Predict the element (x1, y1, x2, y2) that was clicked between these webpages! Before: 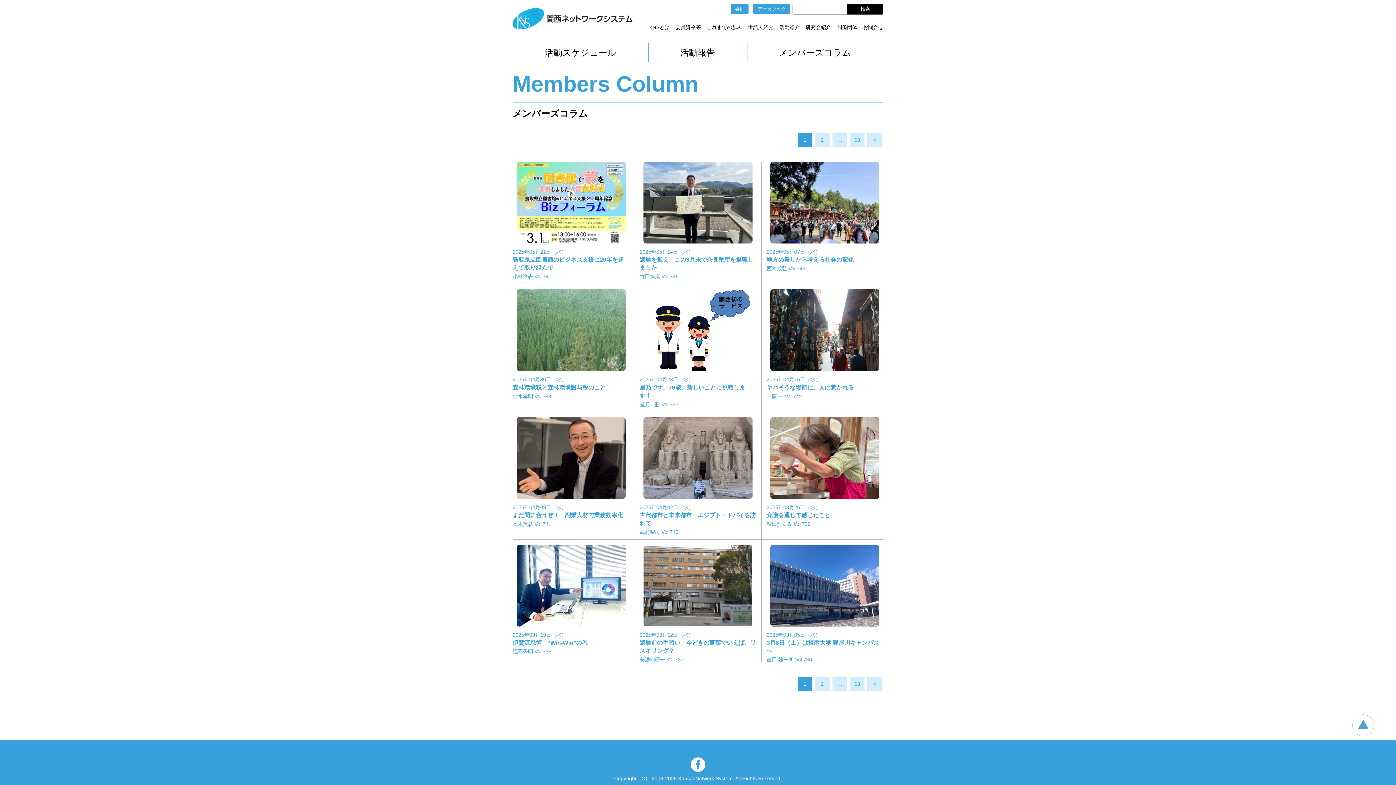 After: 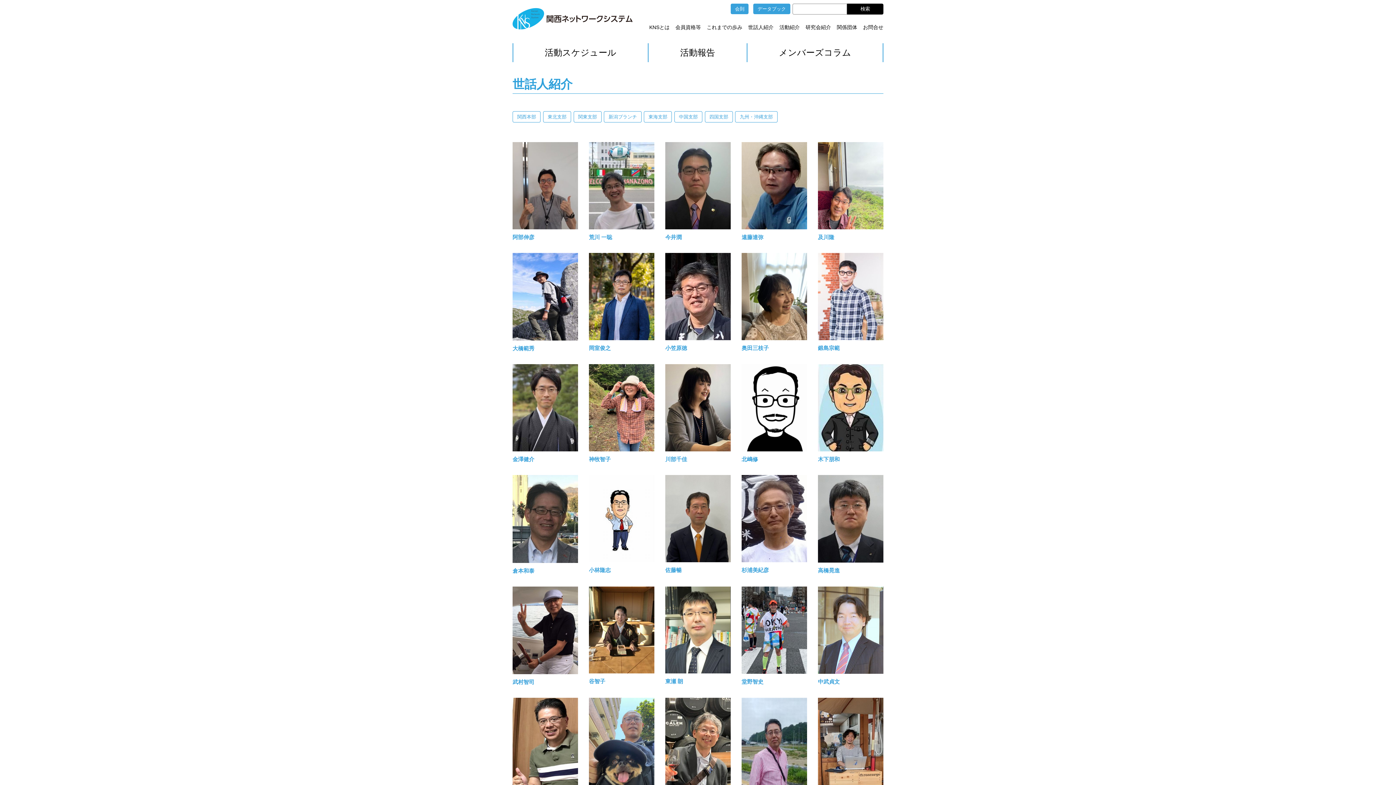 Action: label: 世話人紹介 bbox: (748, 20, 773, 33)